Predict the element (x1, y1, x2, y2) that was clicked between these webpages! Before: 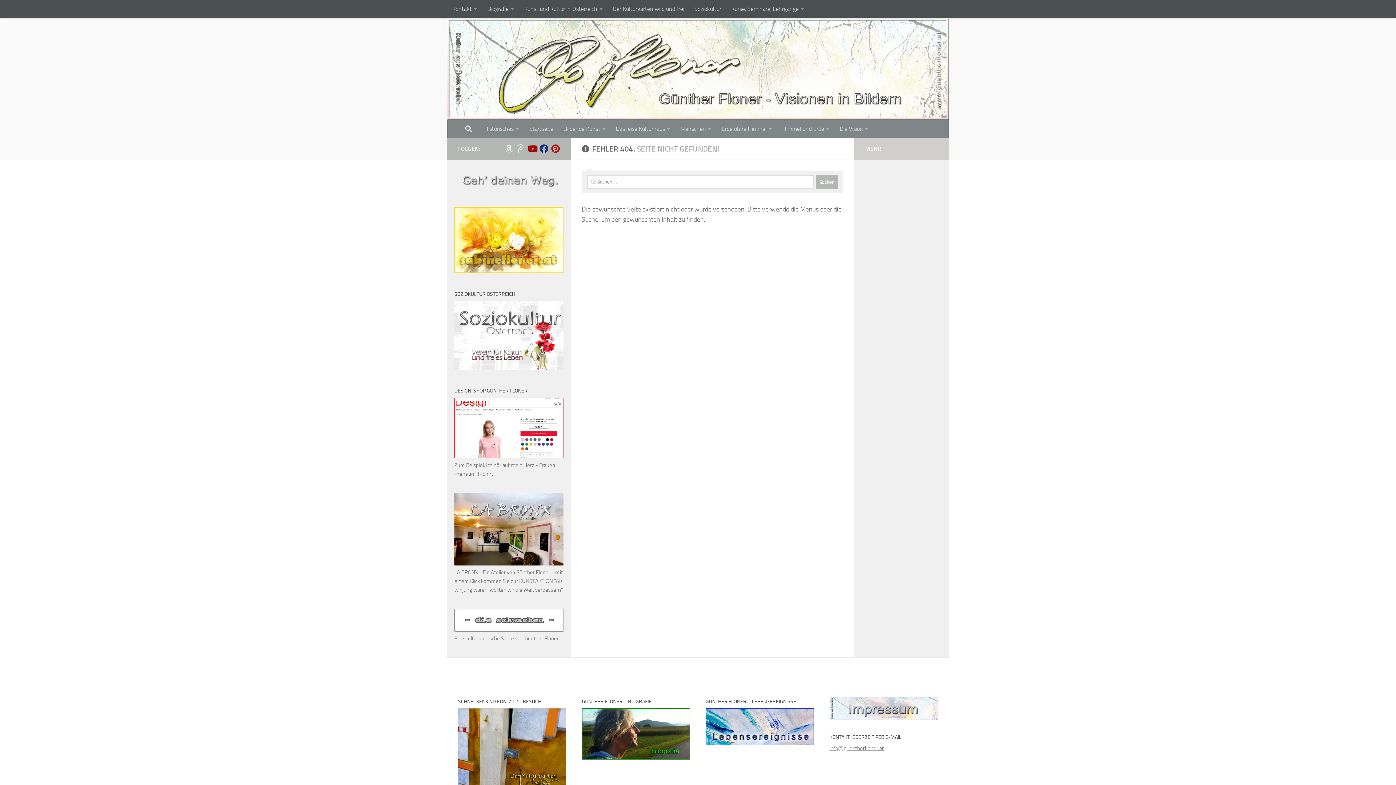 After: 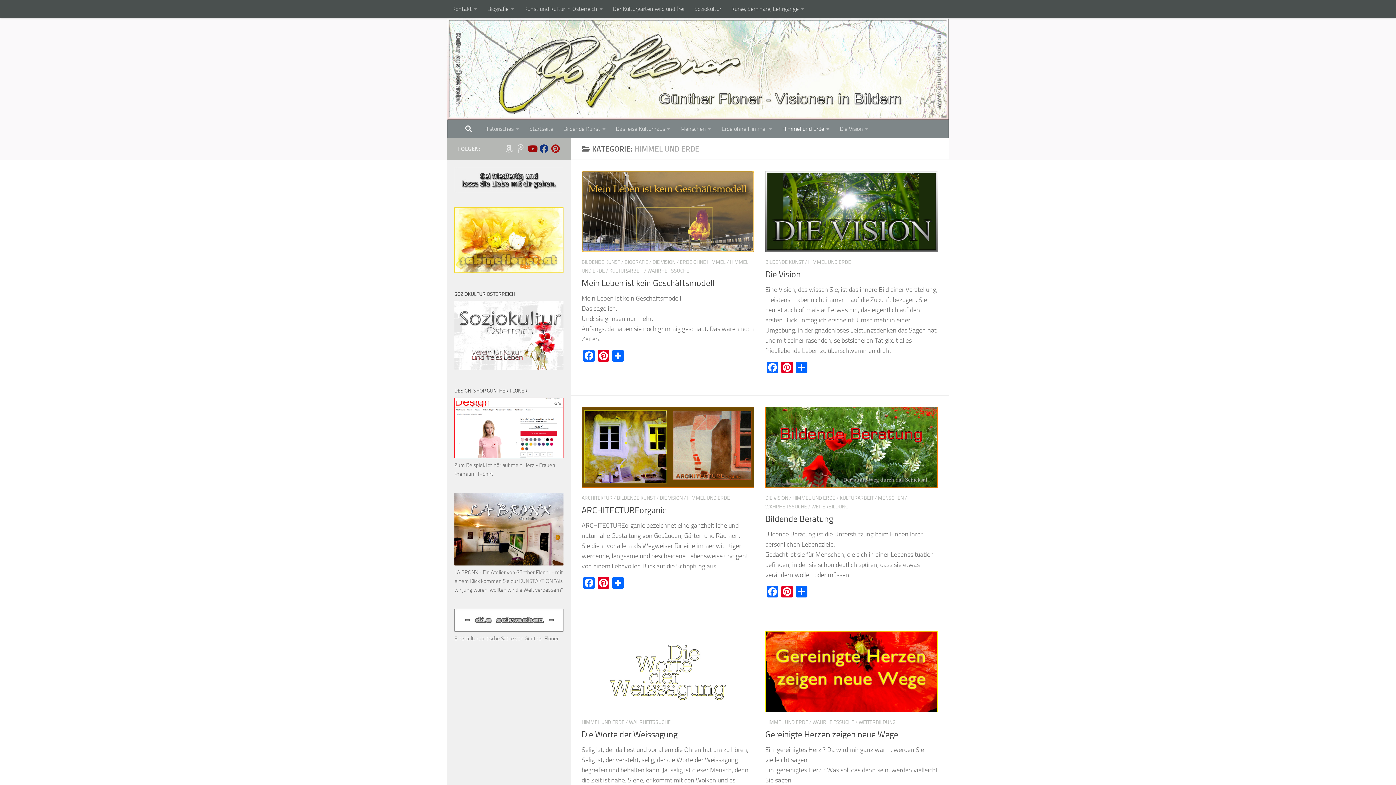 Action: label: Himmel und Erde bbox: (777, 120, 834, 138)